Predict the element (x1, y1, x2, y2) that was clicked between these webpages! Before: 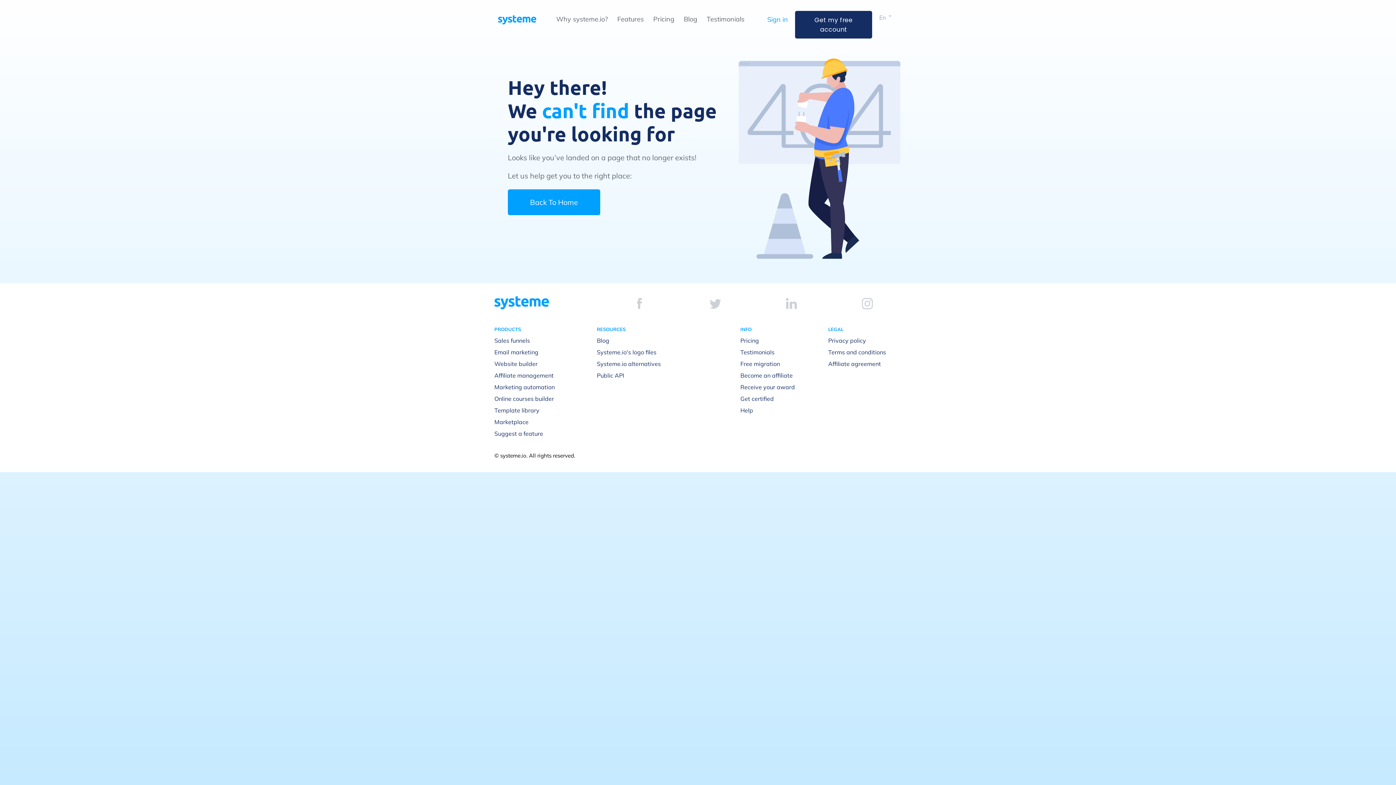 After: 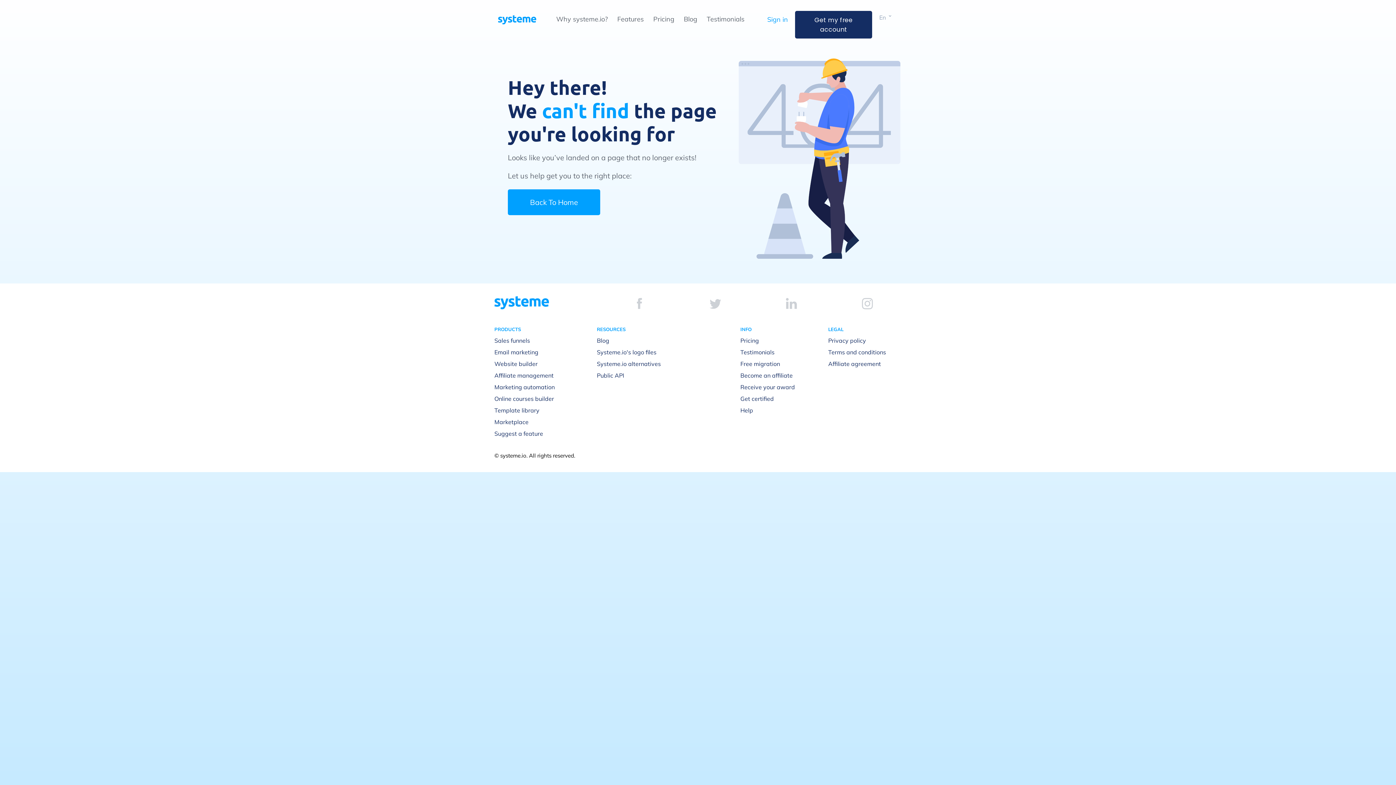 Action: bbox: (637, 298, 642, 309)